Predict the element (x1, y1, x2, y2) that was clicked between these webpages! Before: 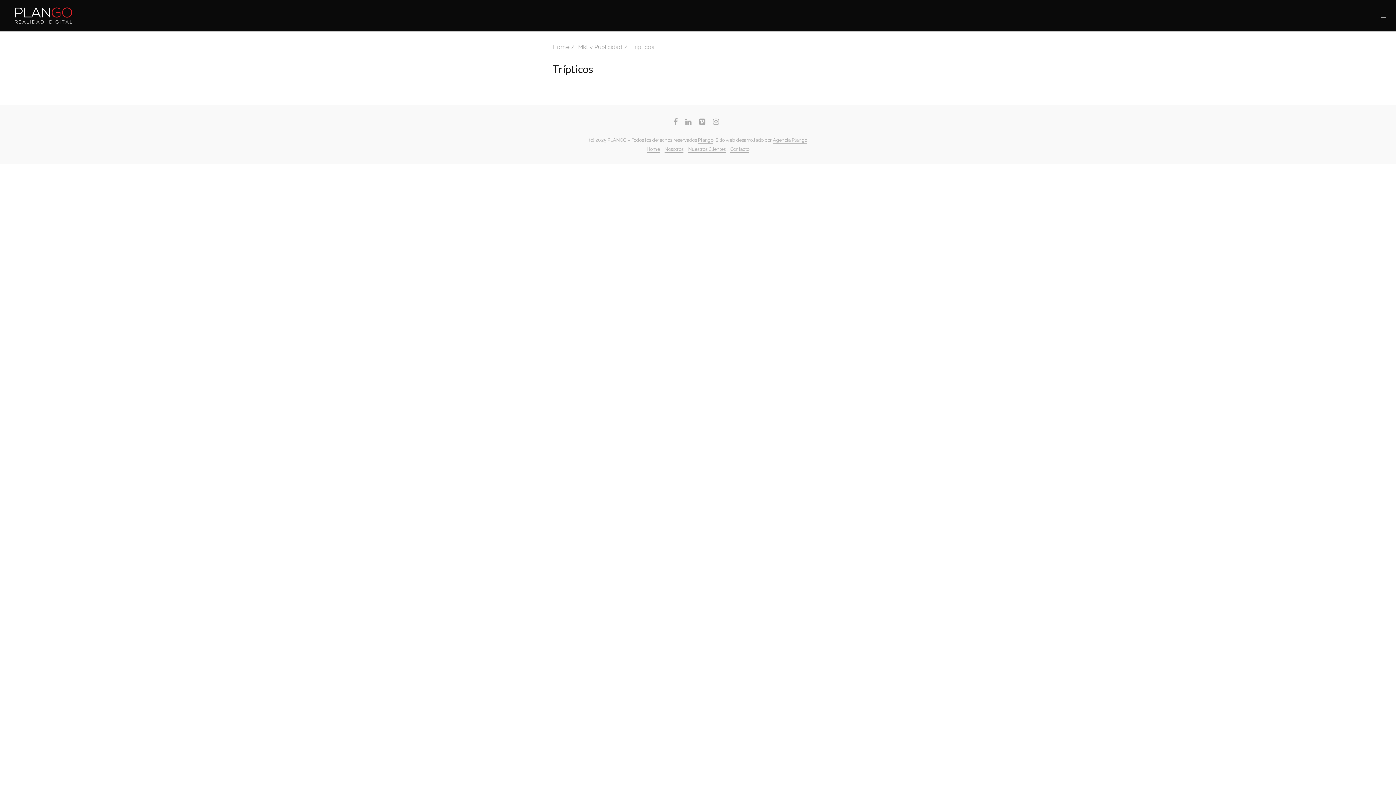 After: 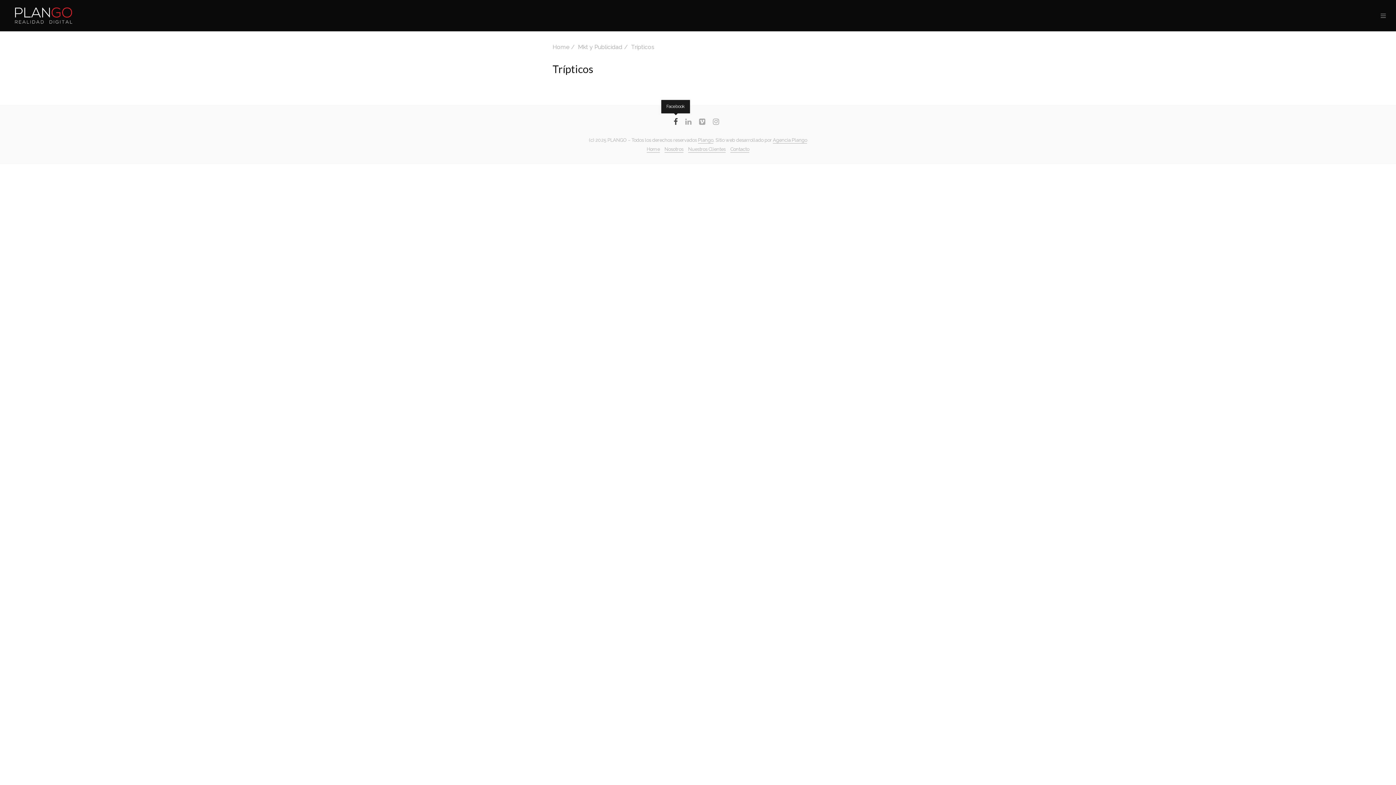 Action: bbox: (672, 116, 679, 127)